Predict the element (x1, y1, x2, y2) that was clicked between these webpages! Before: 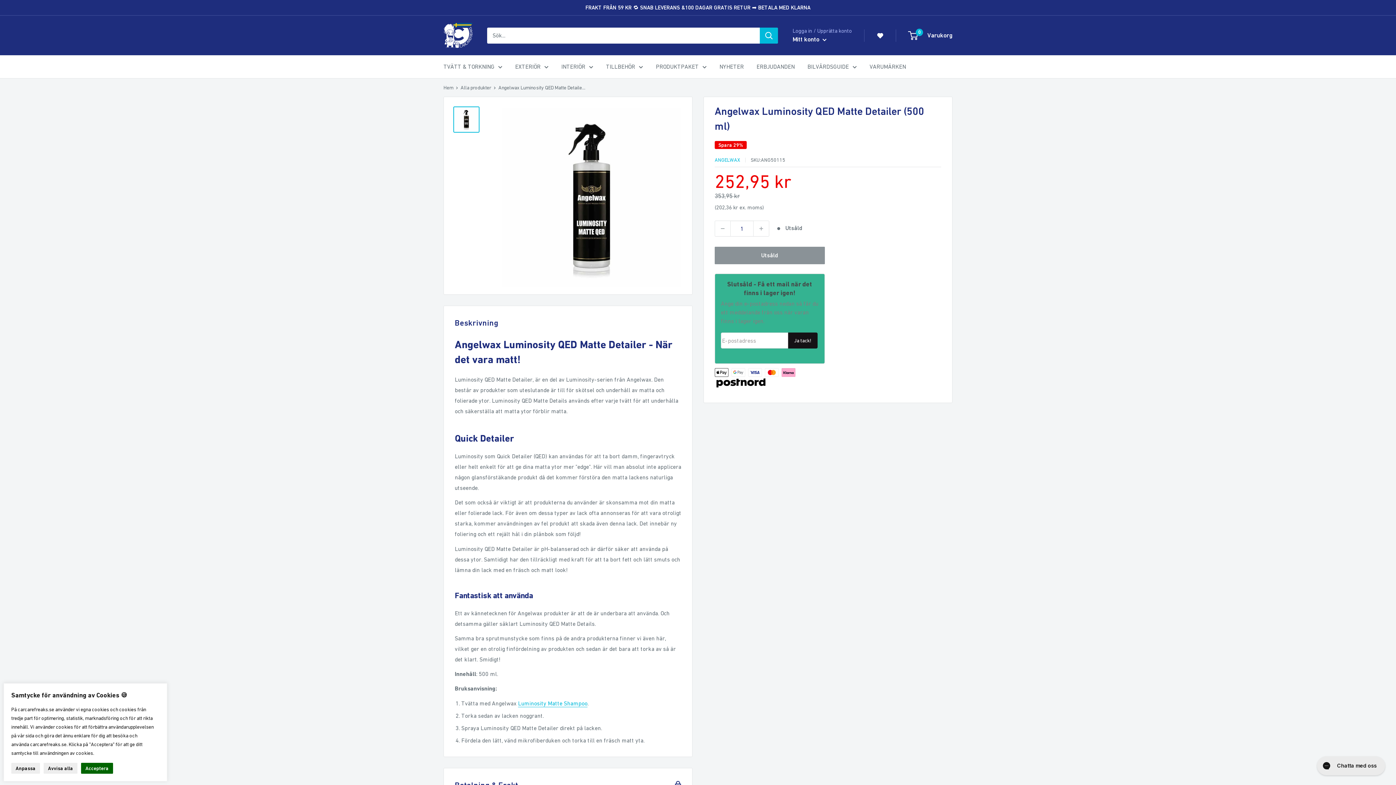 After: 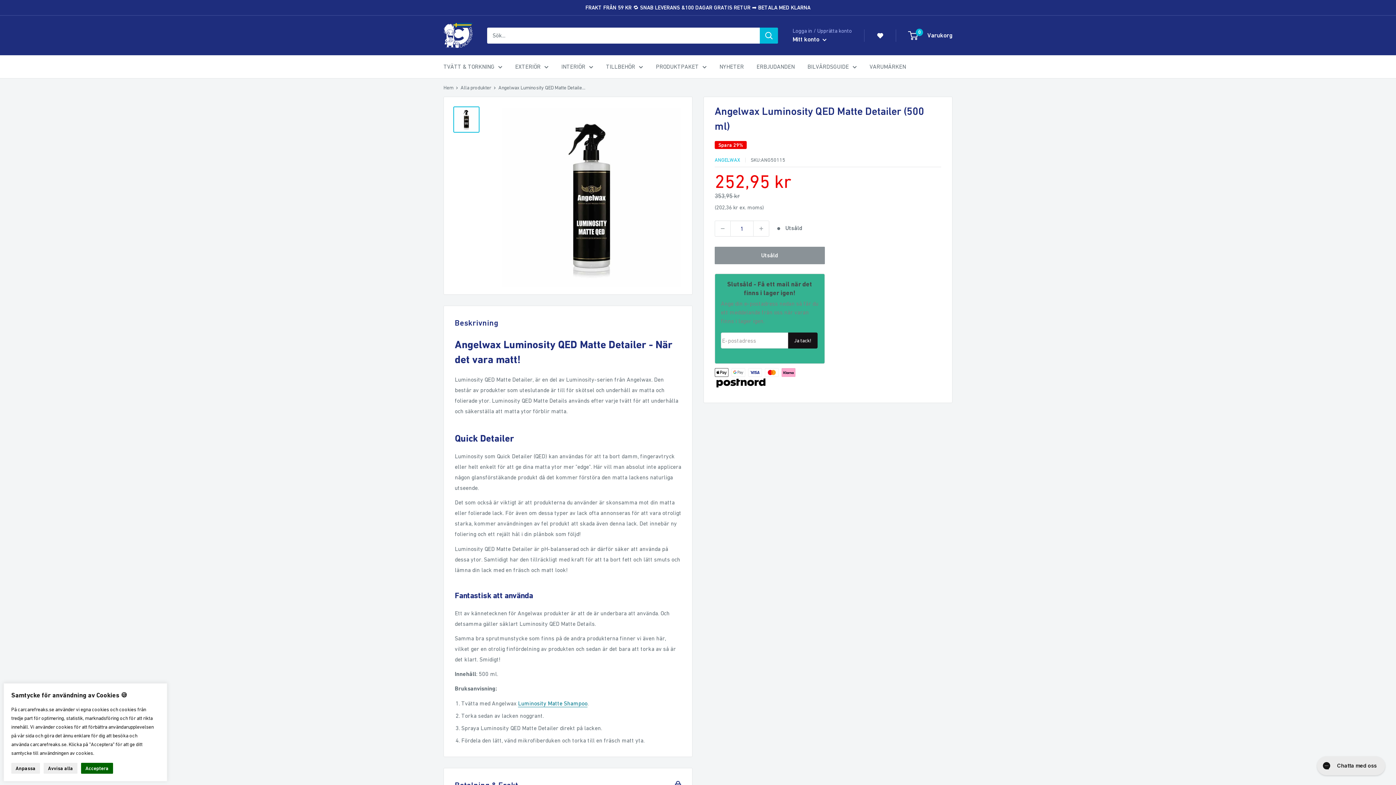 Action: label: Luminosity Matte Shampoo bbox: (518, 700, 587, 706)